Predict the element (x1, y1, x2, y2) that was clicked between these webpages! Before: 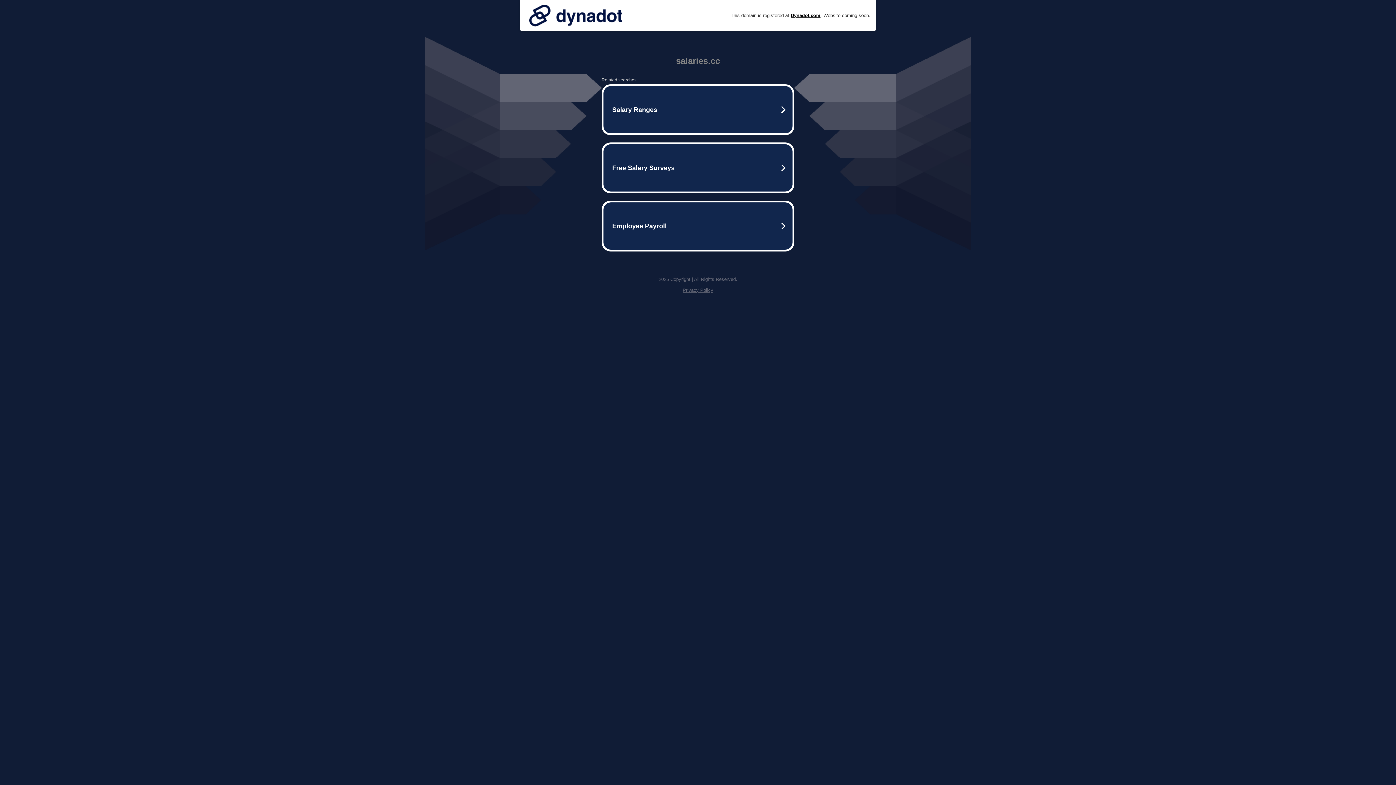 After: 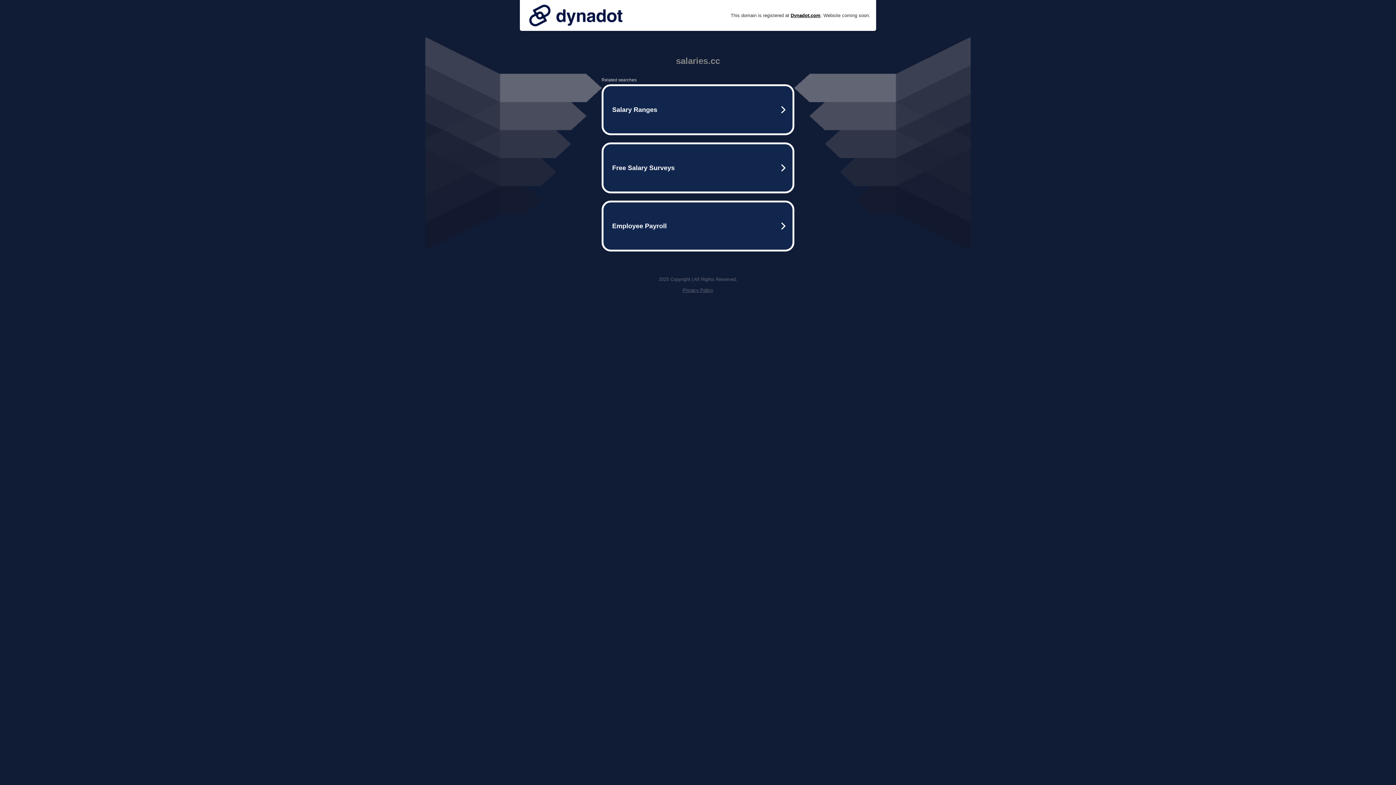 Action: bbox: (682, 287, 713, 293) label: Privacy Policy